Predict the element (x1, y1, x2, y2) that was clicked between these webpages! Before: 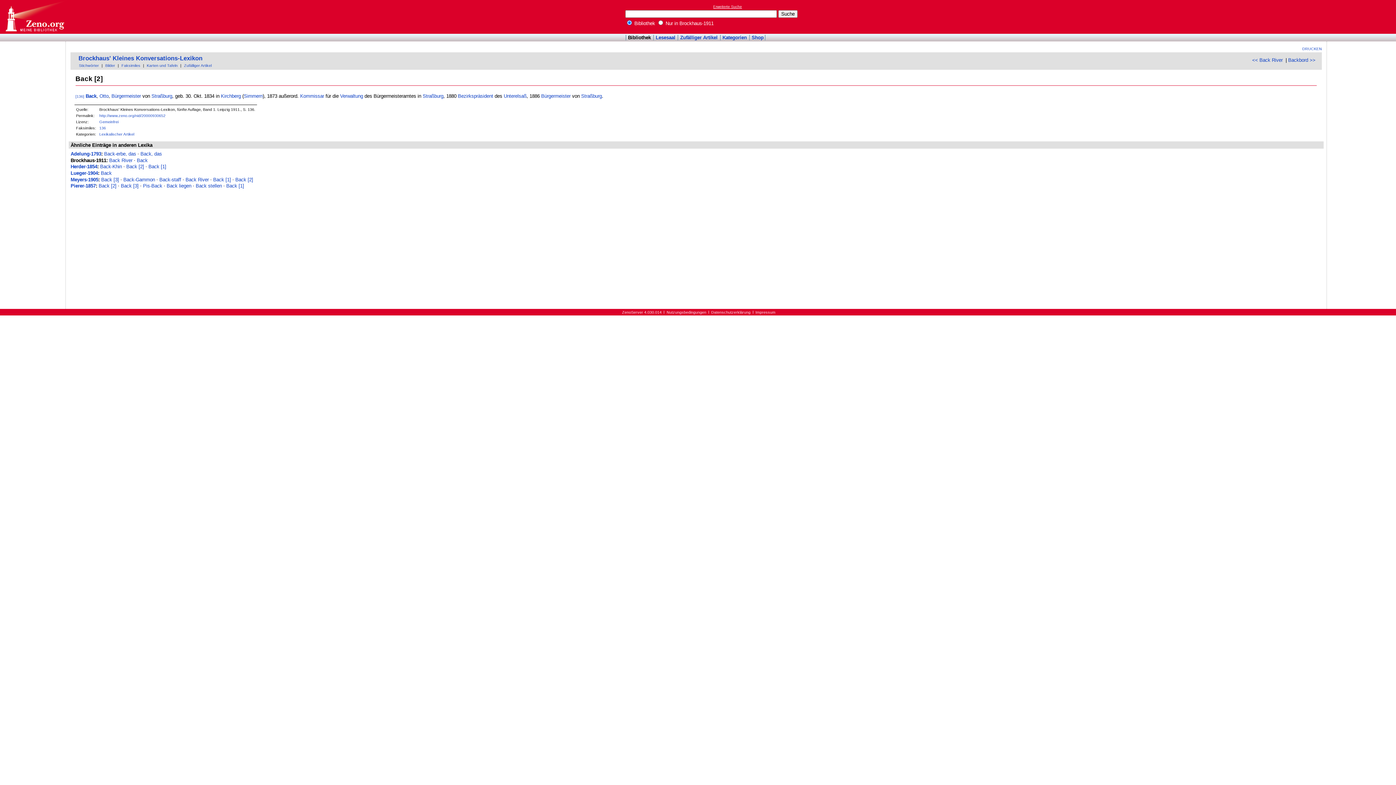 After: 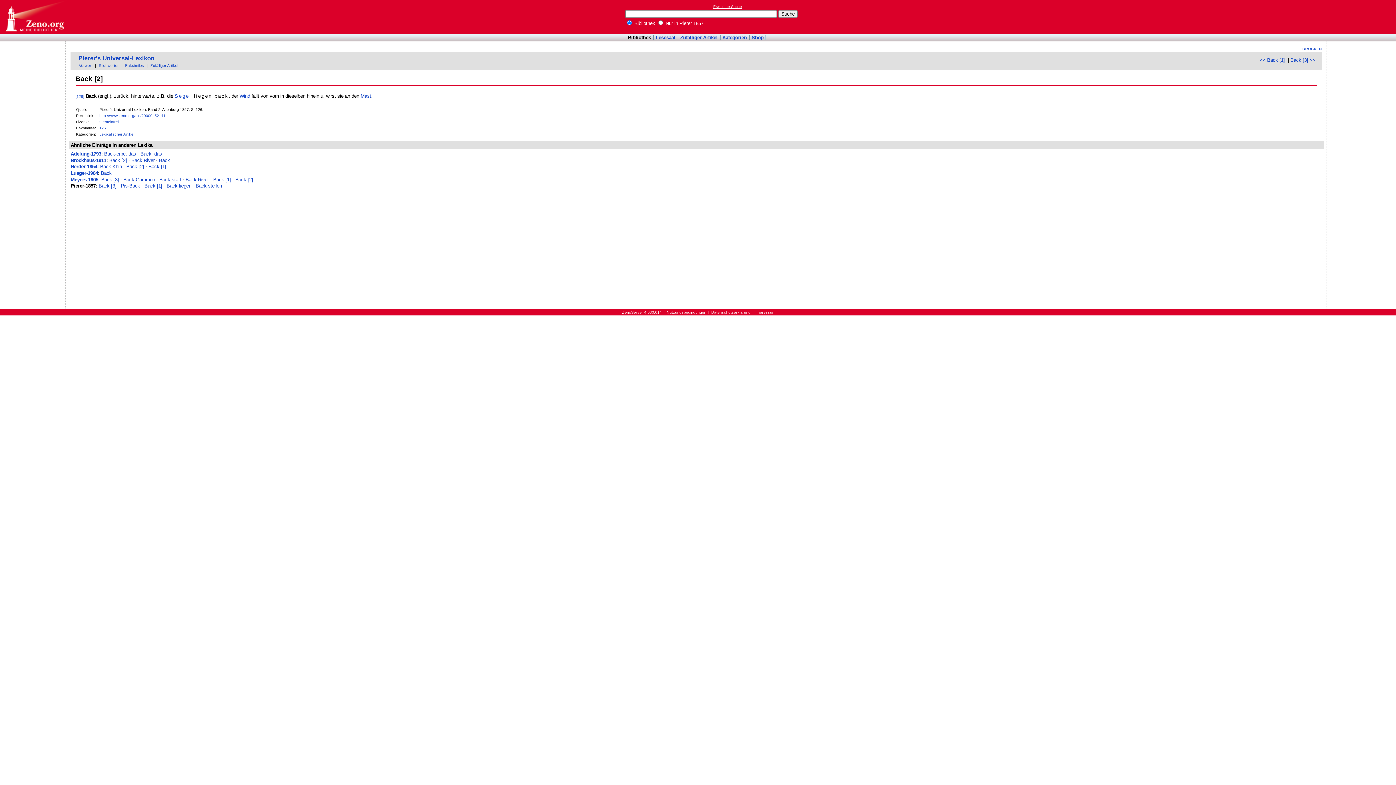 Action: bbox: (98, 183, 116, 188) label: Back [2]